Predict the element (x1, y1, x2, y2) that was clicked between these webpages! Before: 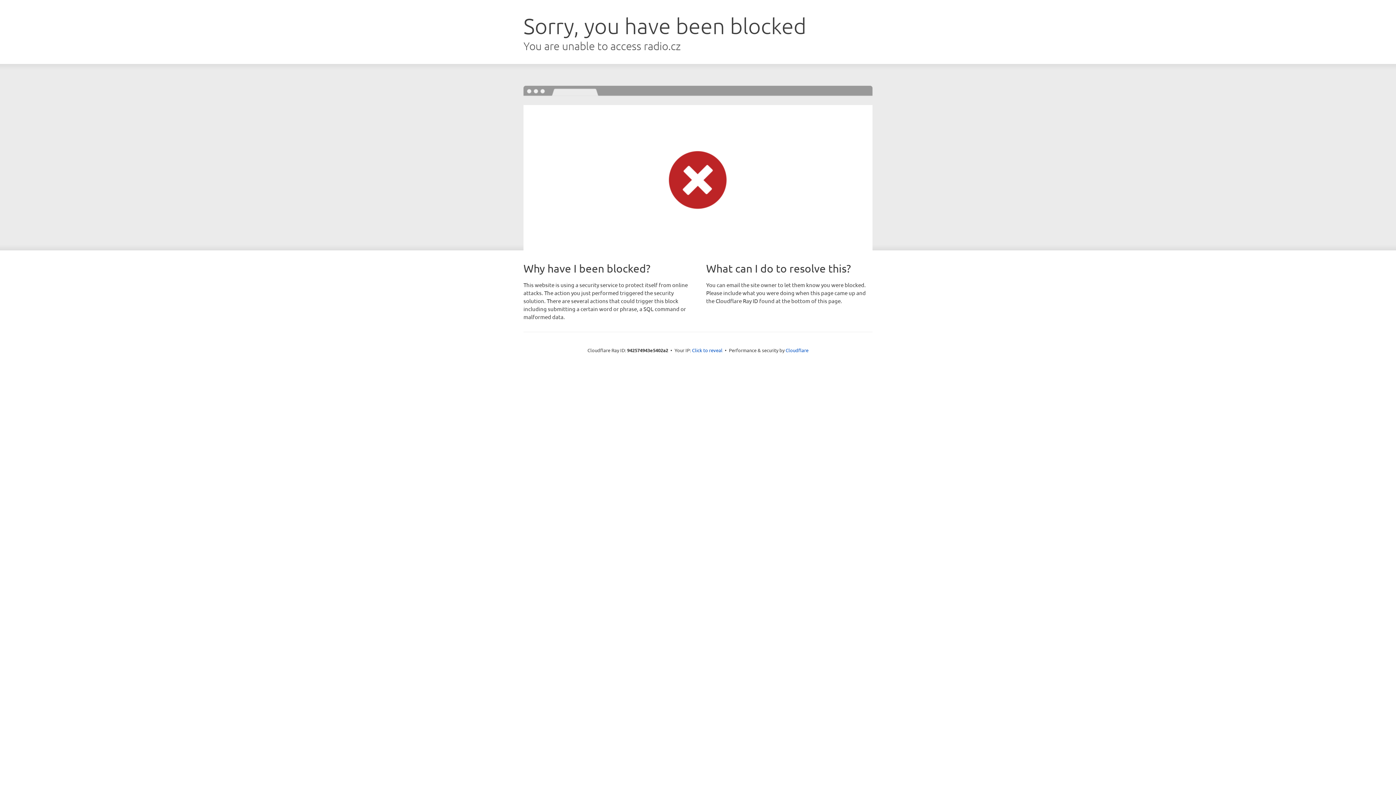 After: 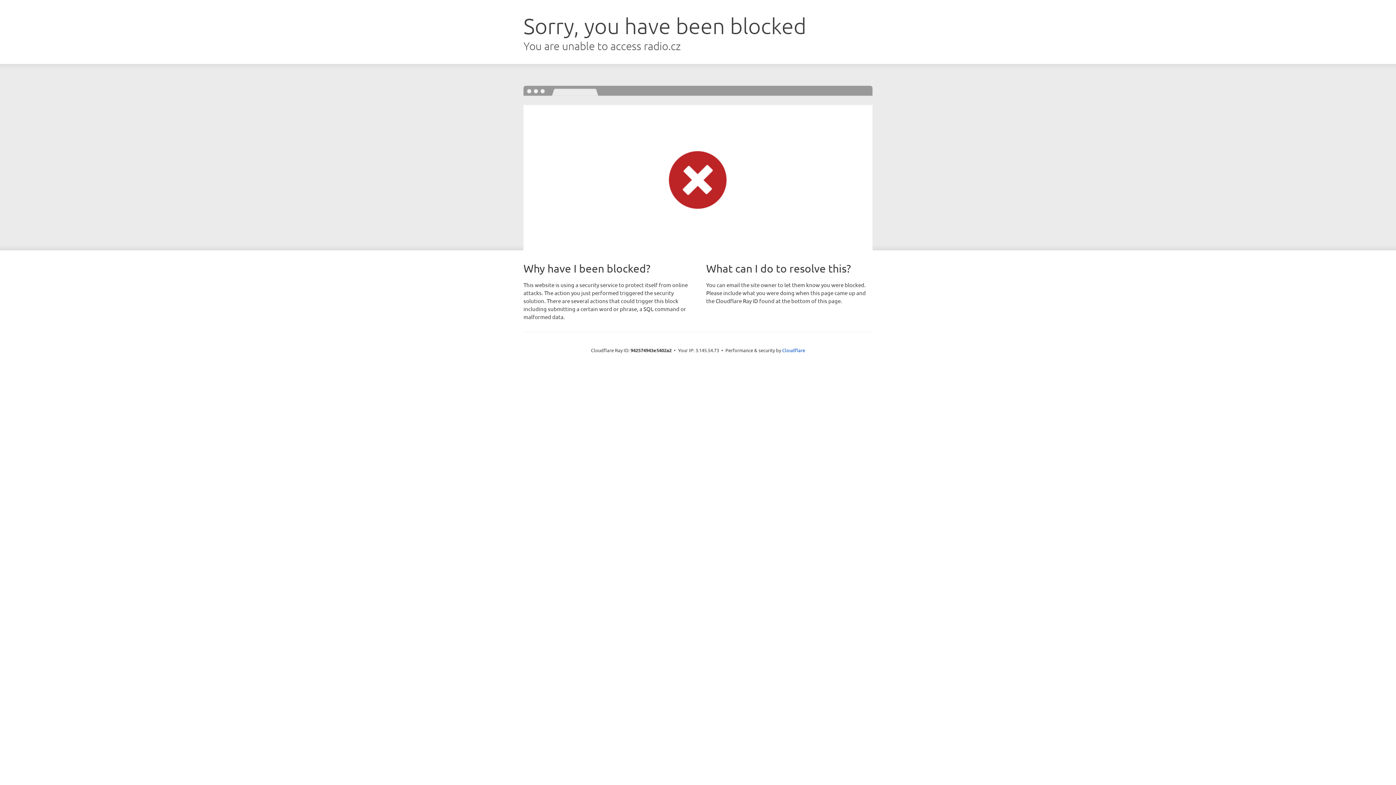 Action: label: Click to reveal bbox: (692, 346, 722, 353)